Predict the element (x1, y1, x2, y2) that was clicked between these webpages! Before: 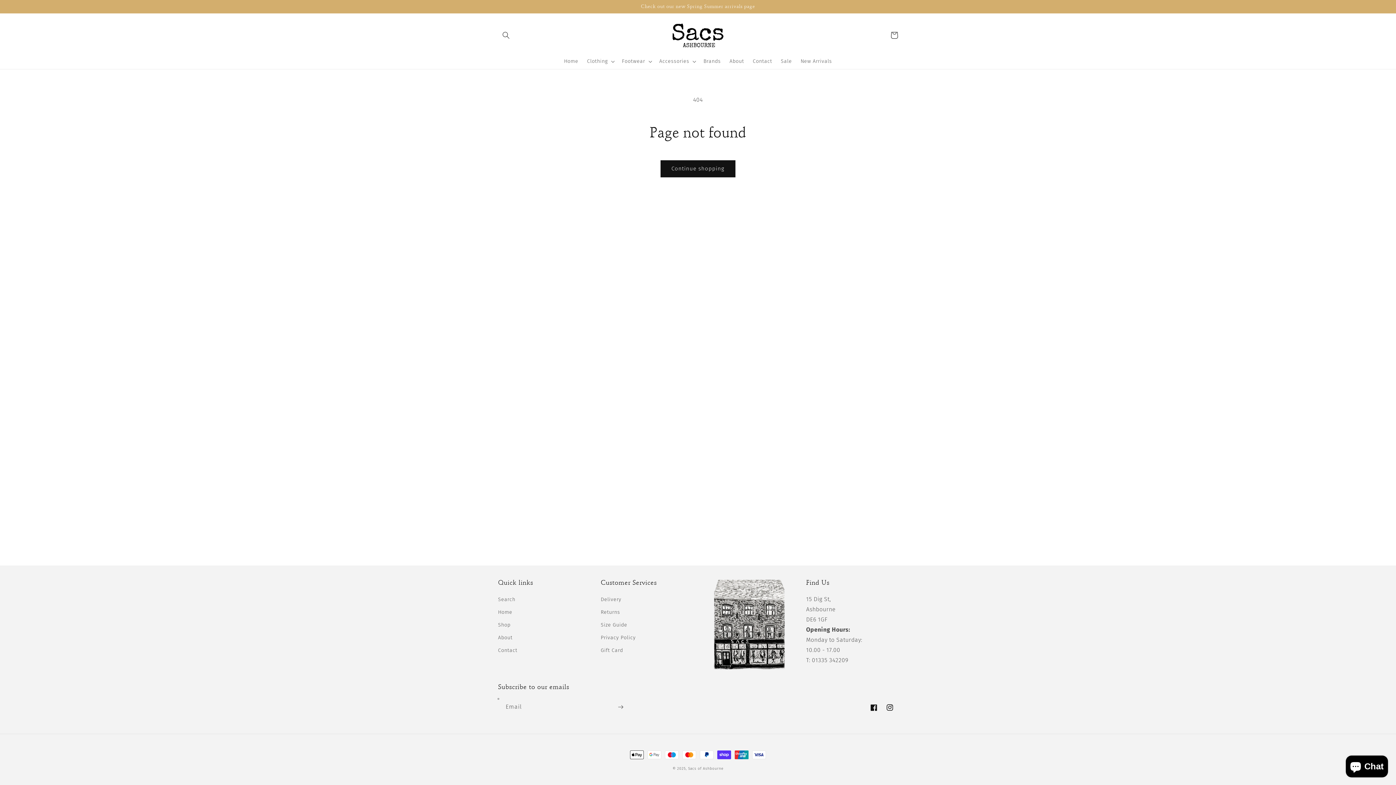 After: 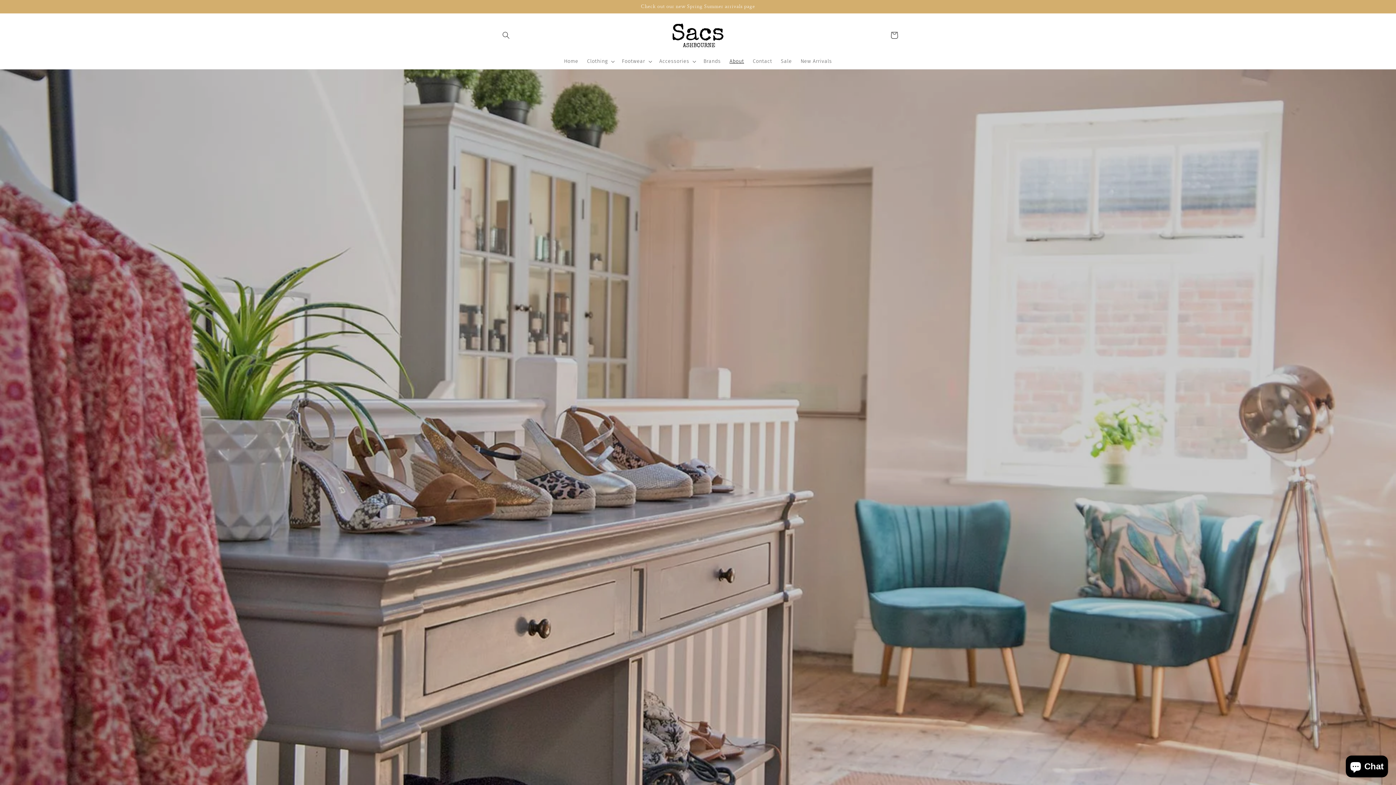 Action: label: About bbox: (498, 631, 512, 644)